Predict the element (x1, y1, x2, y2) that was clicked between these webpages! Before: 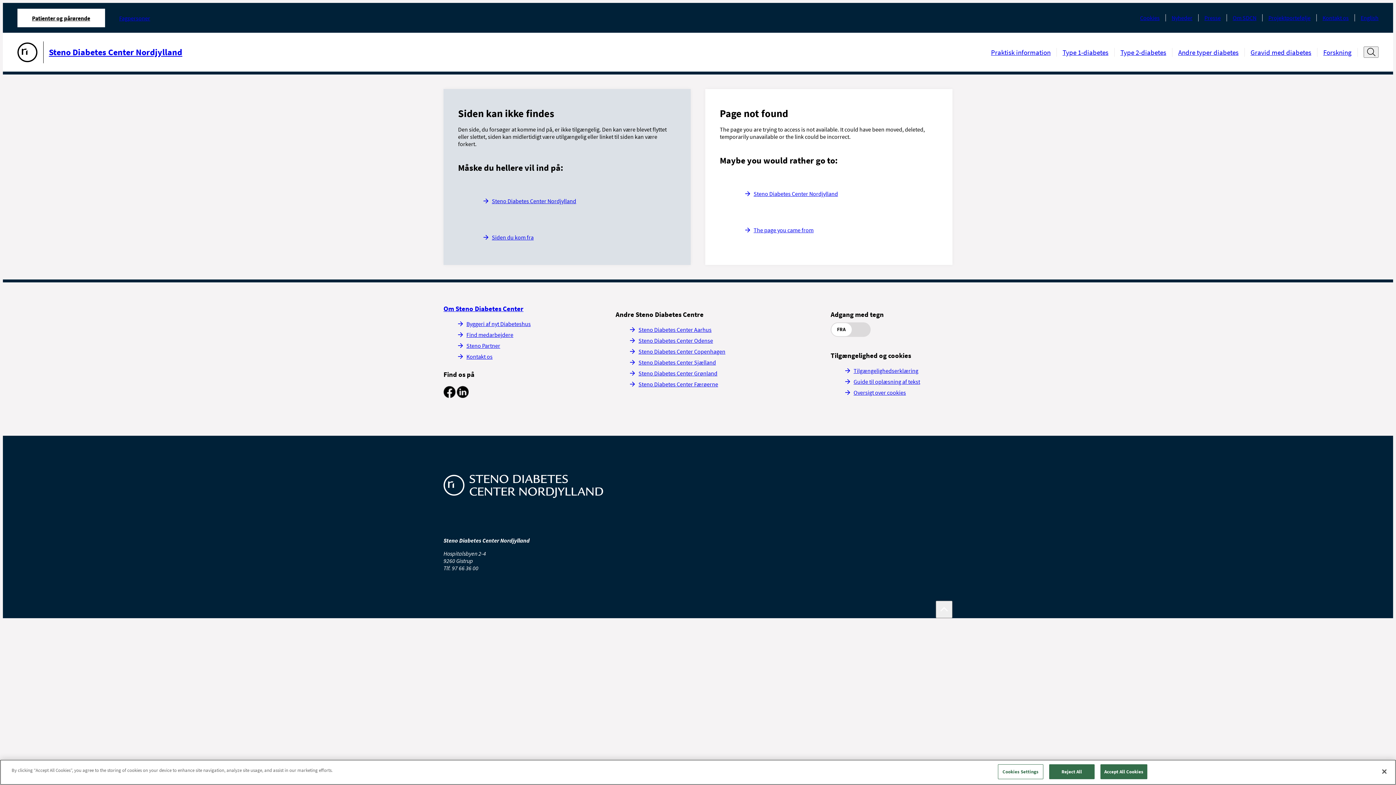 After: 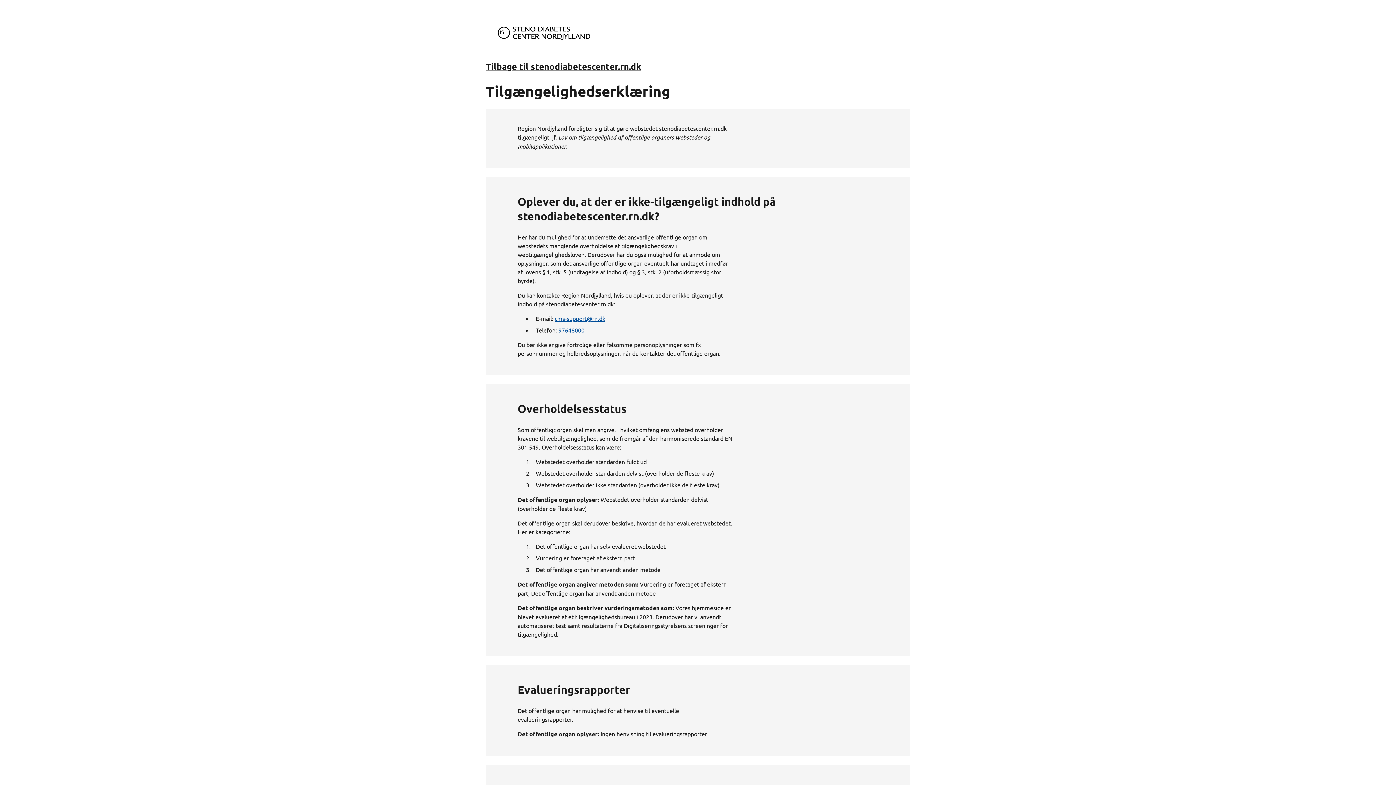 Action: label: Tilgængelighedserklæring bbox: (845, 367, 918, 374)